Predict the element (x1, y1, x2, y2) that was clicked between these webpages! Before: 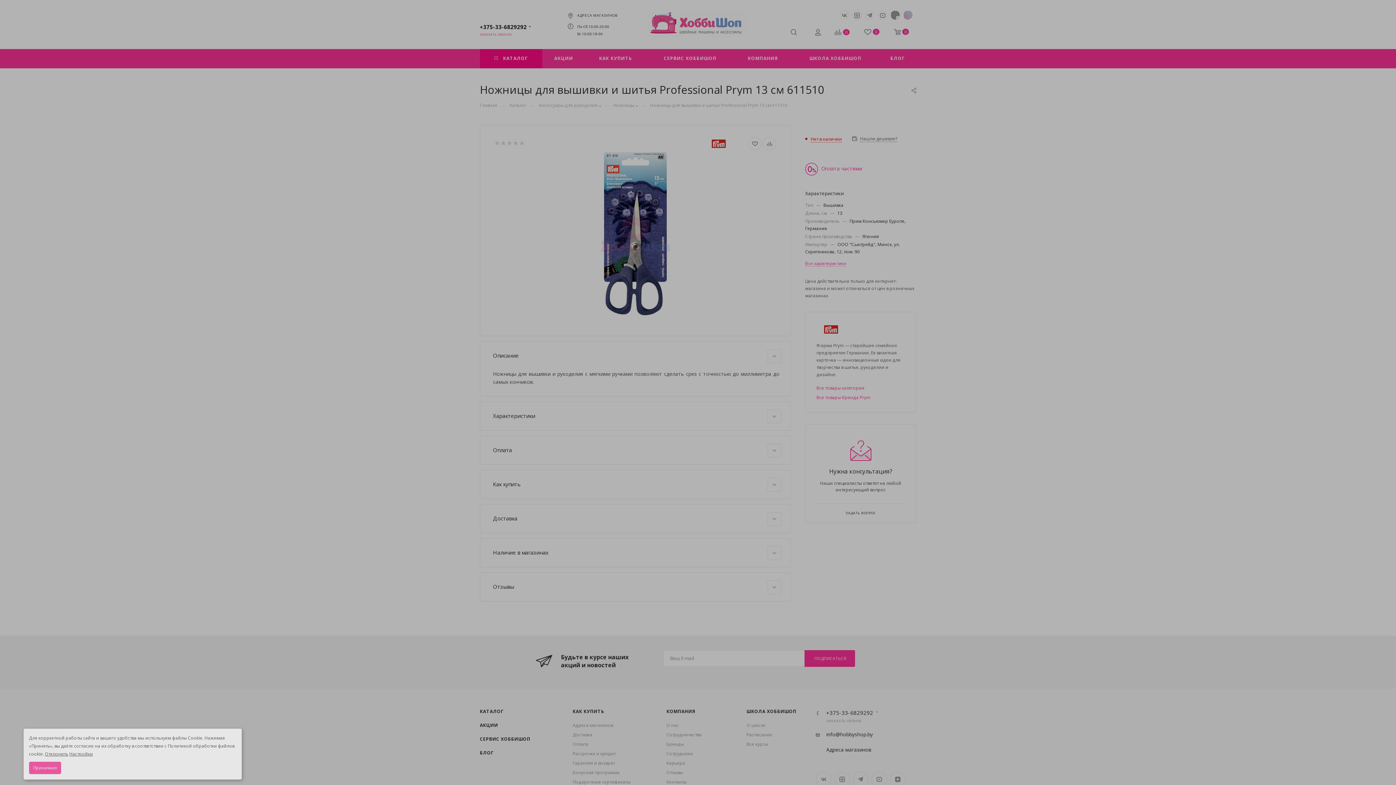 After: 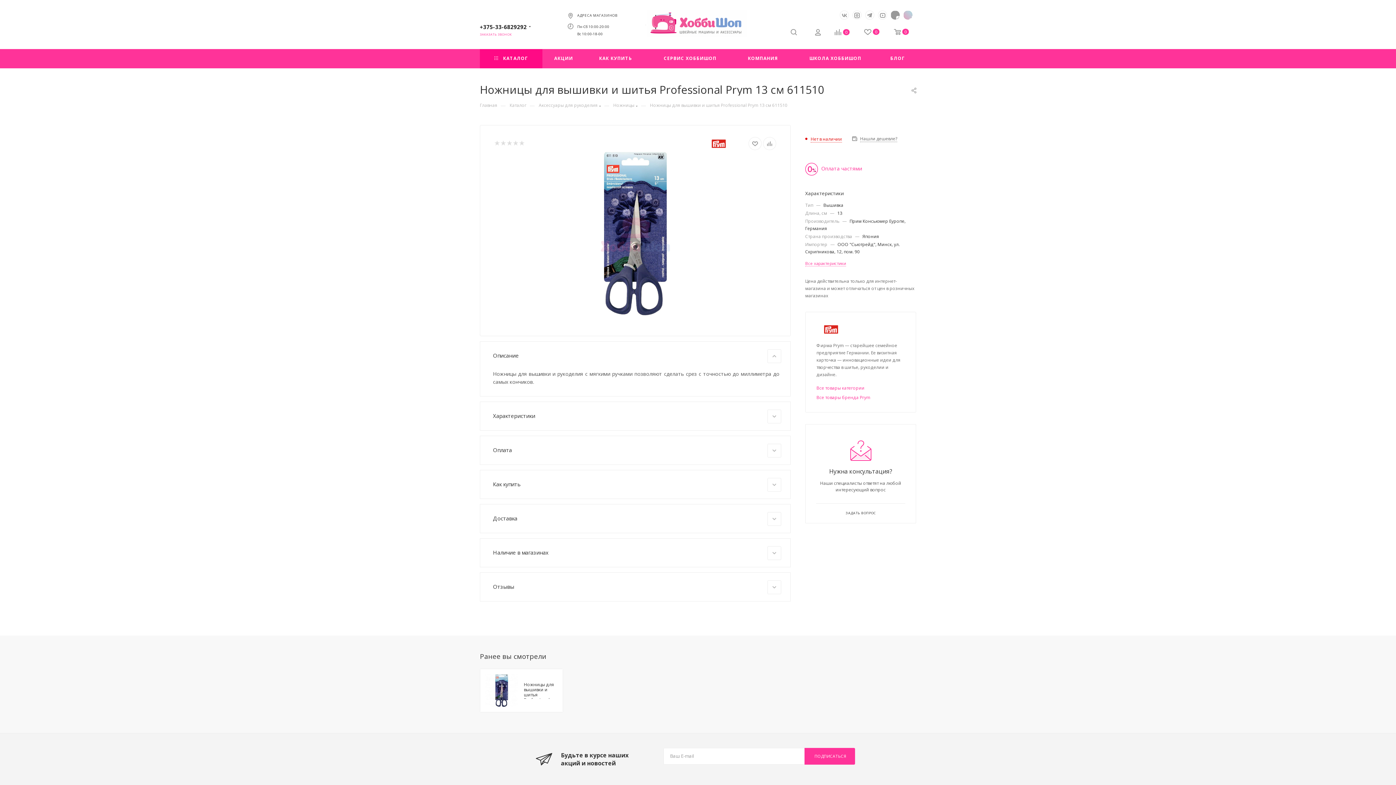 Action: bbox: (29, 762, 61, 774) label: Принимаю